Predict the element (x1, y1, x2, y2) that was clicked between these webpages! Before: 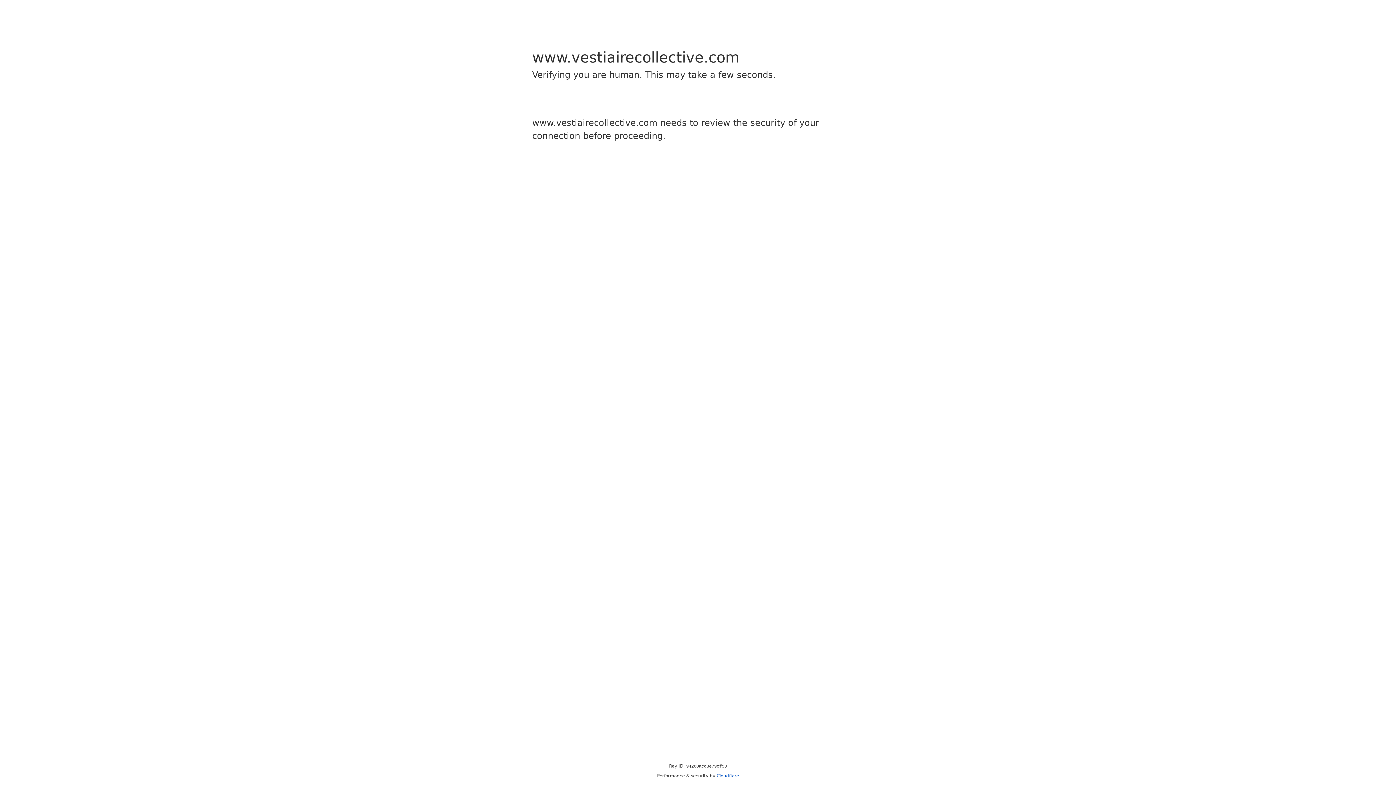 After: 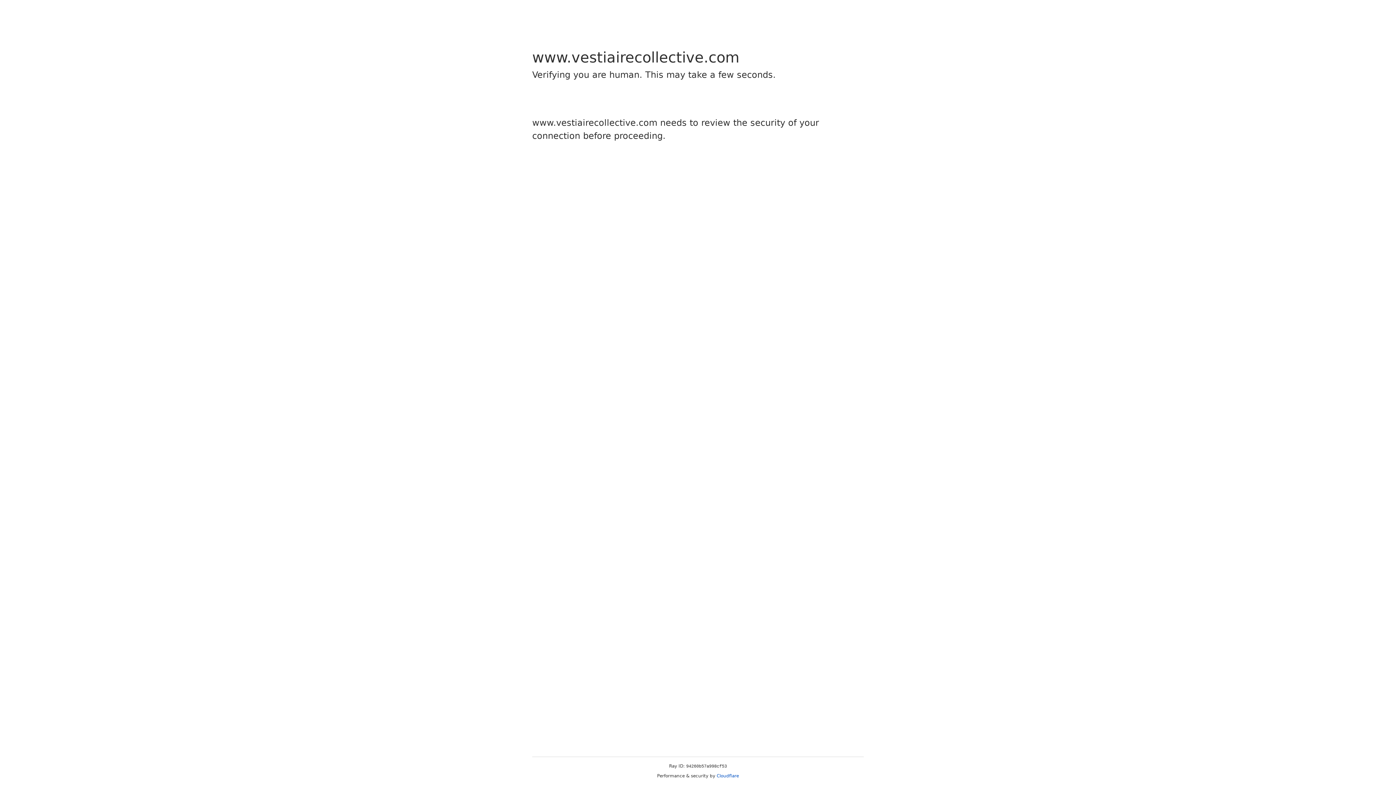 Action: label: Cloudflare bbox: (716, 773, 739, 778)